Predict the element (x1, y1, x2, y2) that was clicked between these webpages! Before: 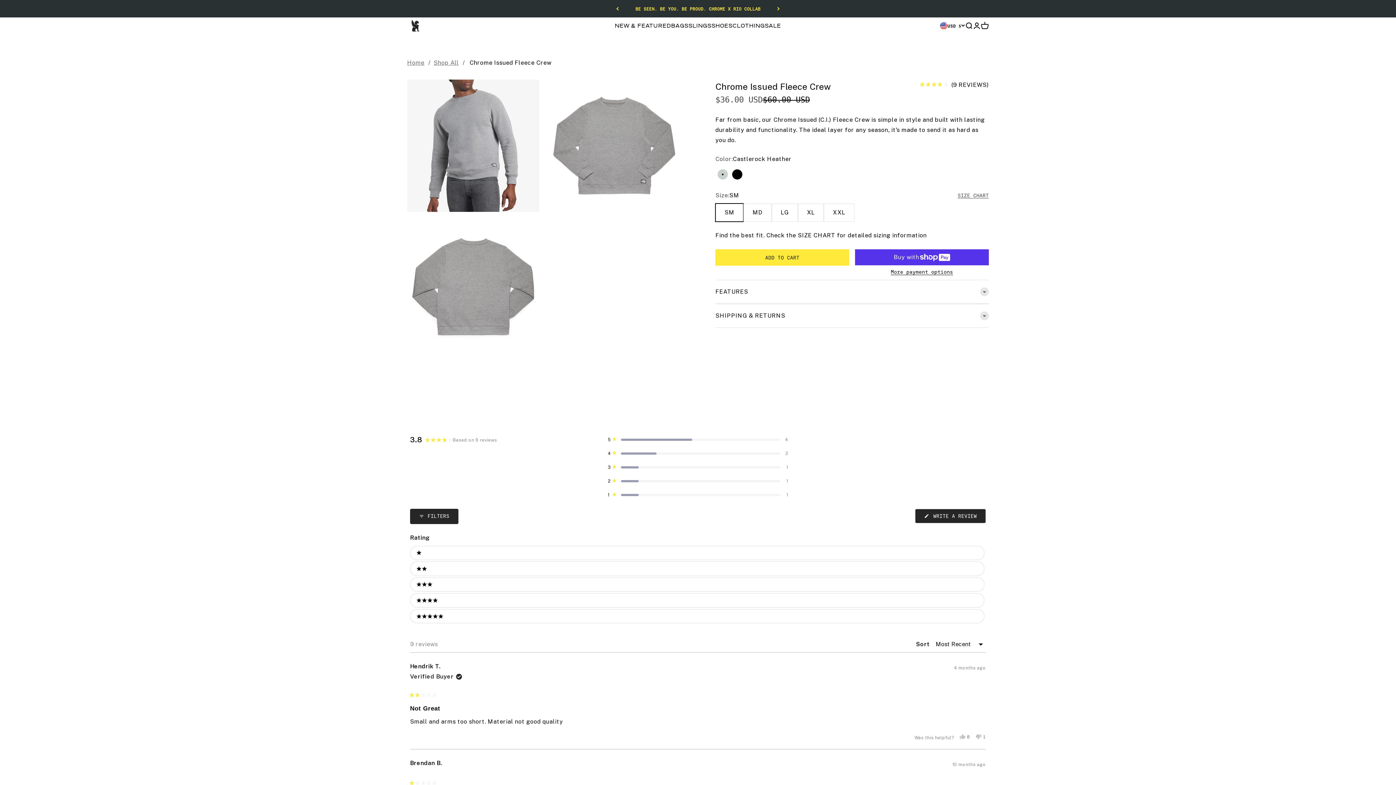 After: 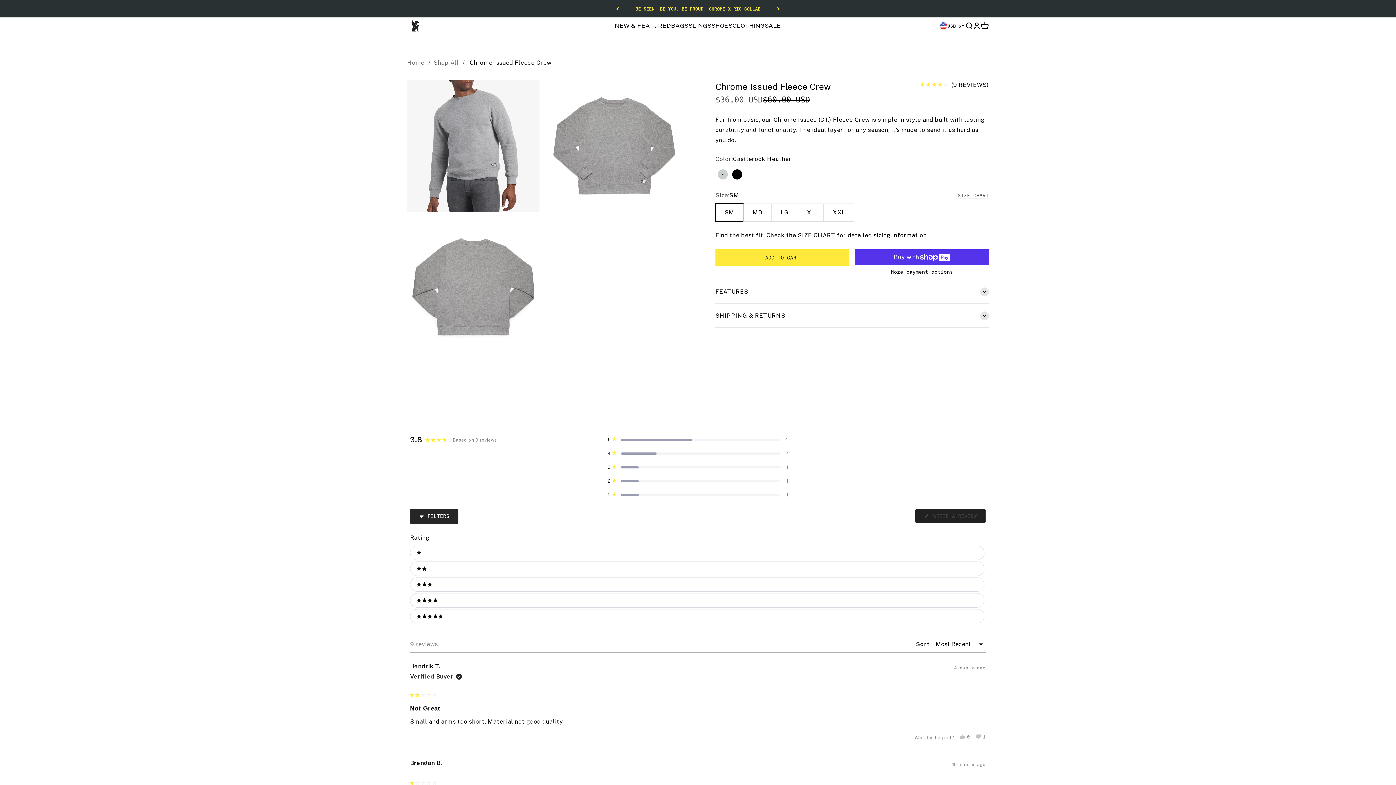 Action: bbox: (915, 509, 986, 523) label:  WRITE A REVIEW
(OPENS IN A NEW WINDOW)